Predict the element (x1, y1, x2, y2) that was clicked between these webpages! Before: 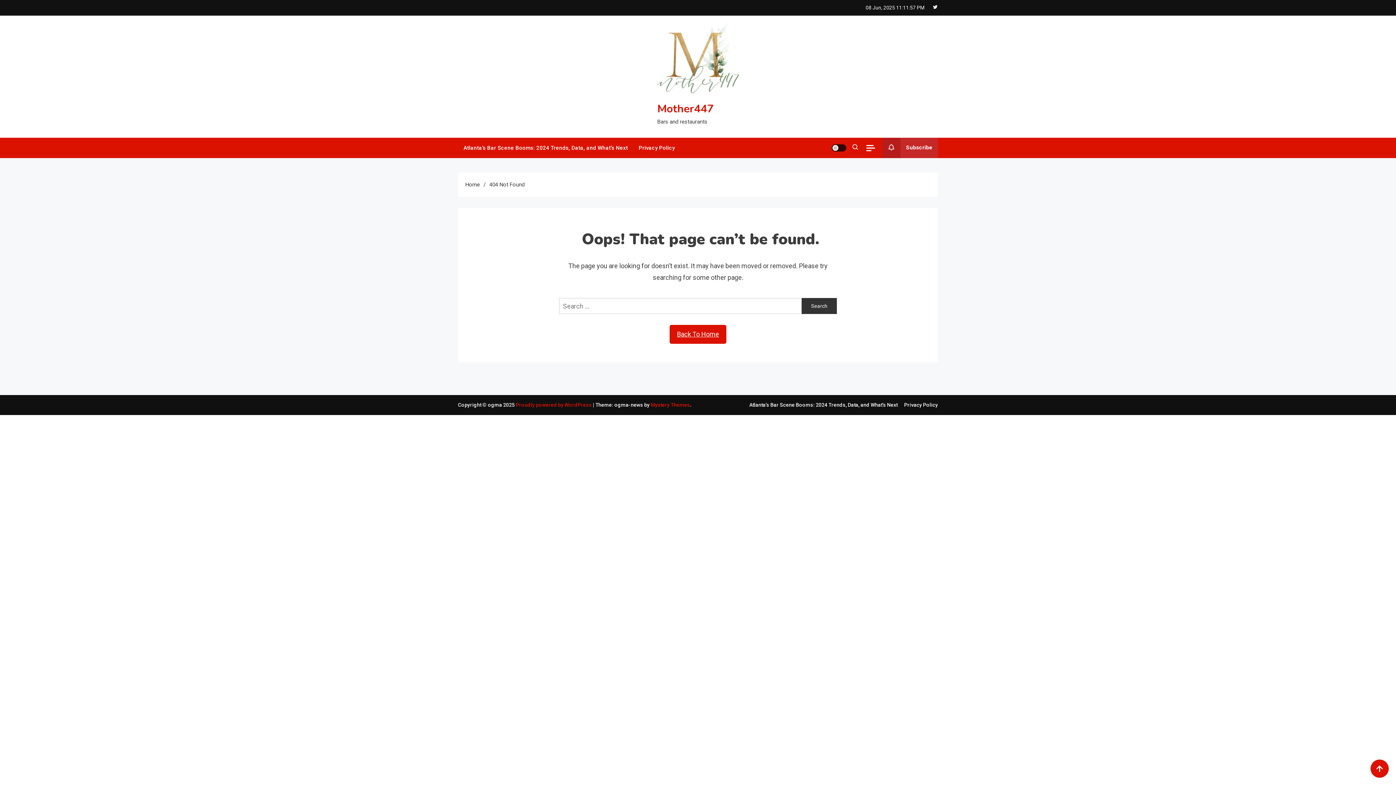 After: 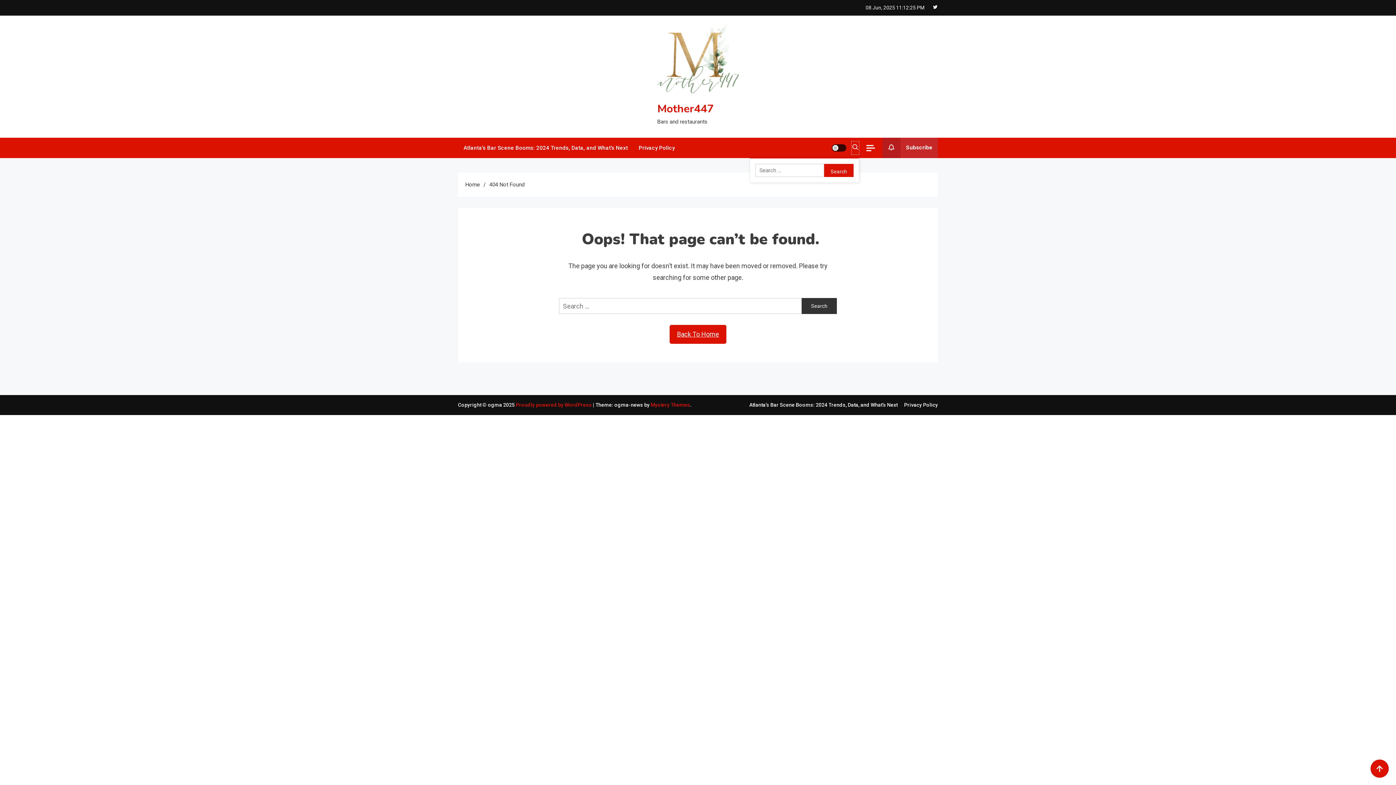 Action: bbox: (852, 141, 859, 154)